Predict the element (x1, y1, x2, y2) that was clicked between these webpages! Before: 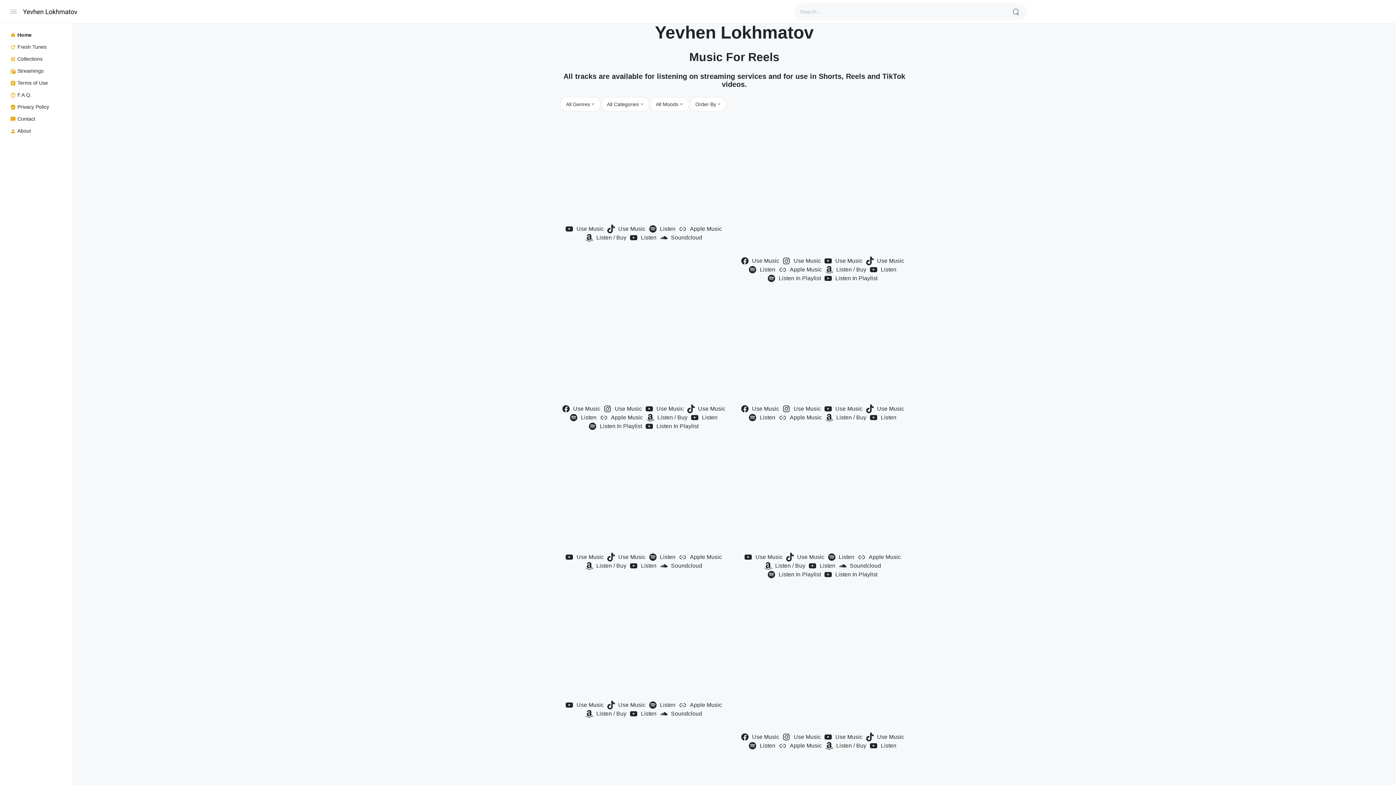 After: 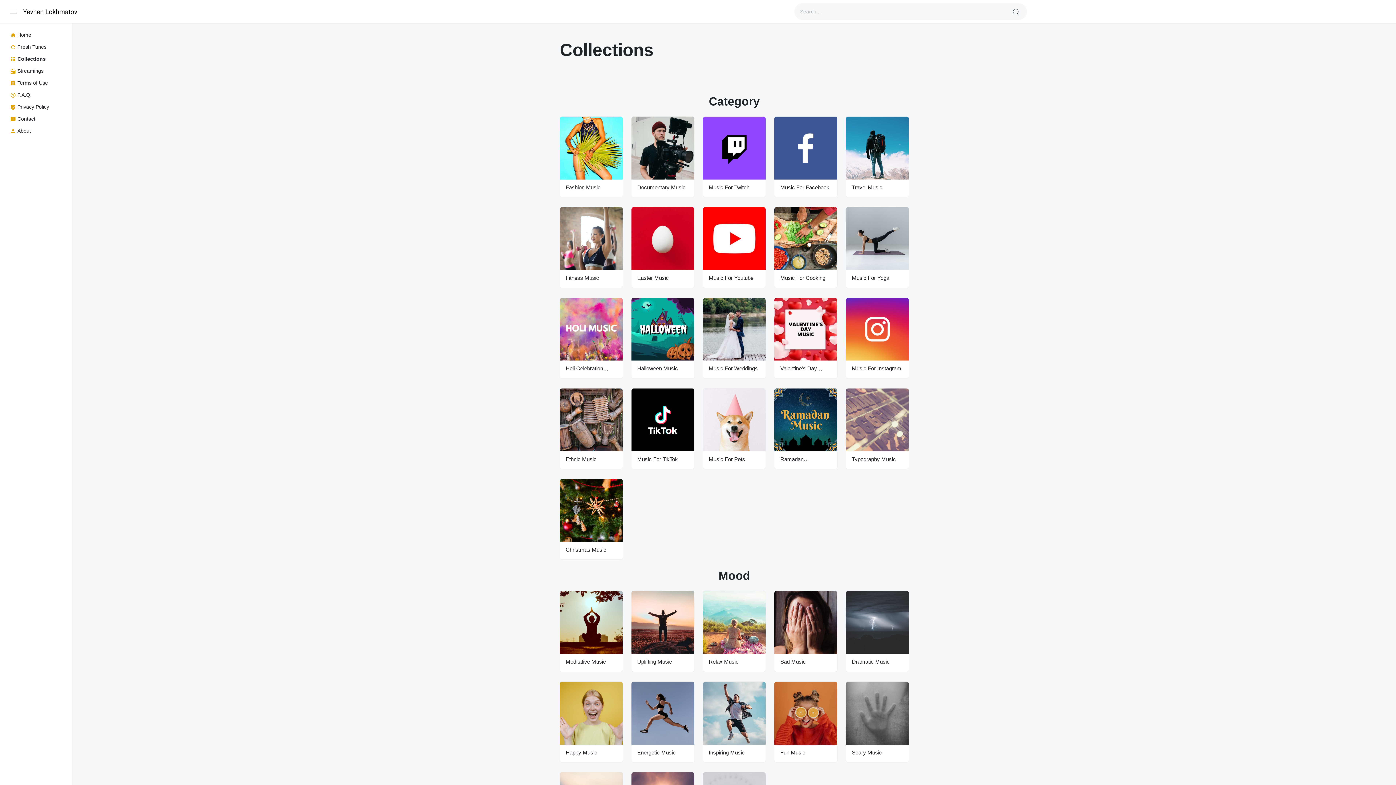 Action: label: Collections bbox: (8, 53, 63, 65)